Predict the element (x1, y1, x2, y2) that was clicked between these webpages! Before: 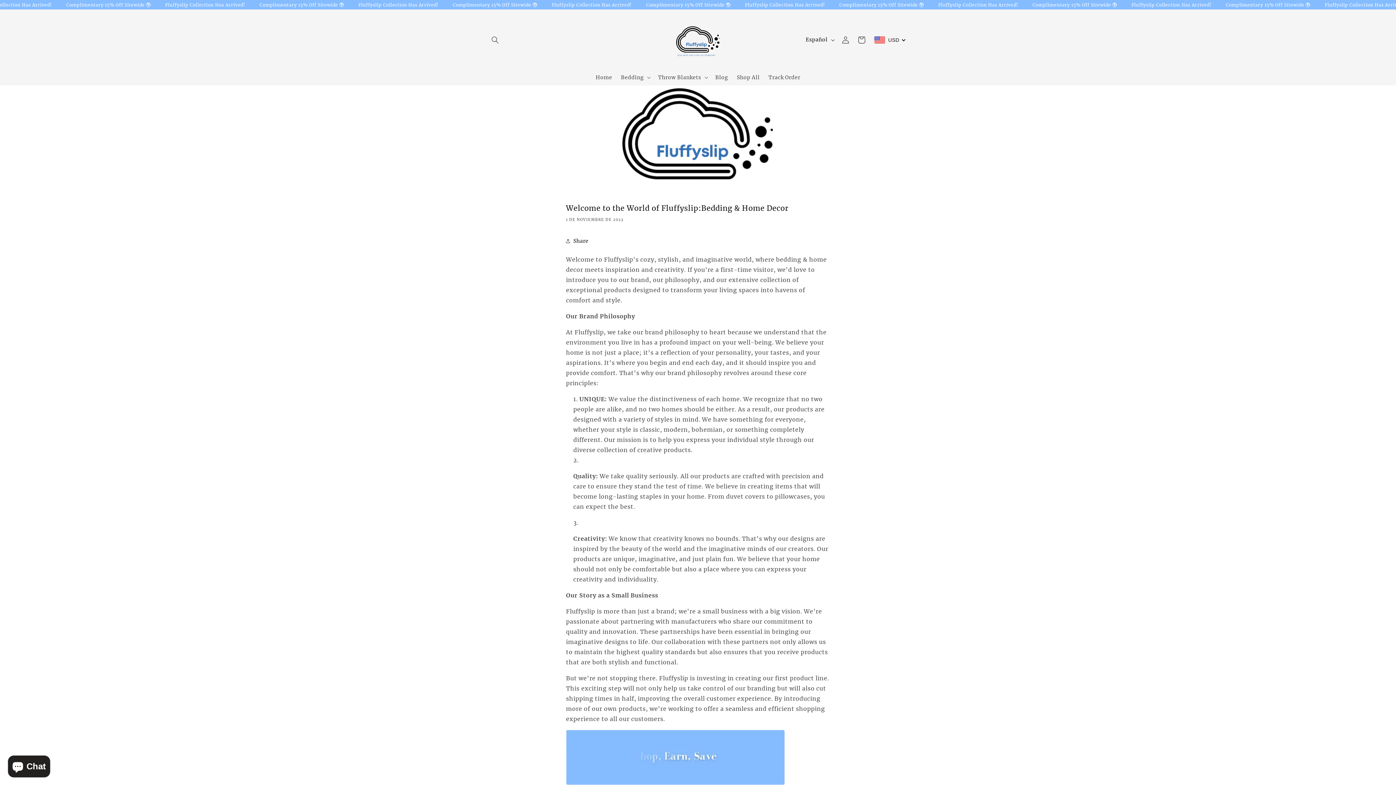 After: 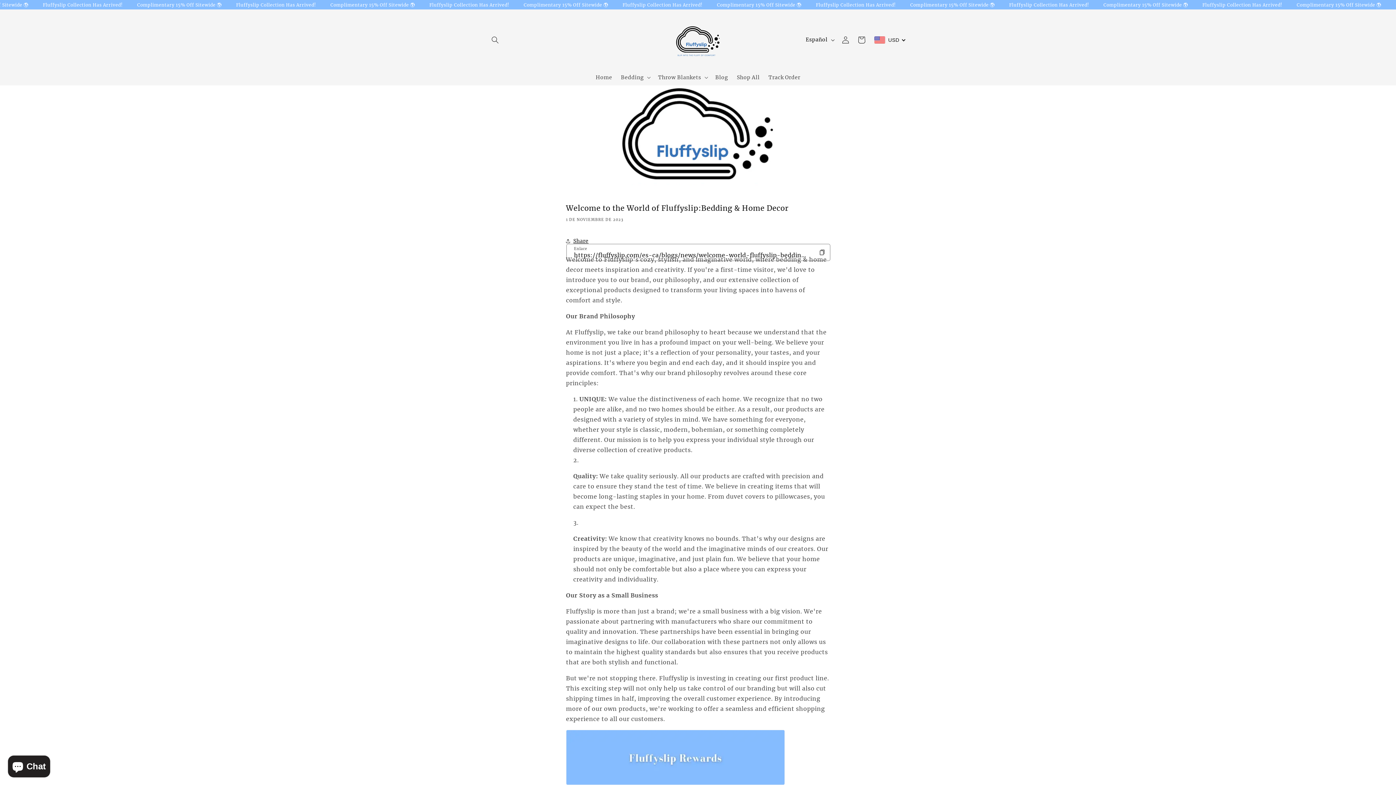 Action: bbox: (566, 233, 588, 249) label: Share